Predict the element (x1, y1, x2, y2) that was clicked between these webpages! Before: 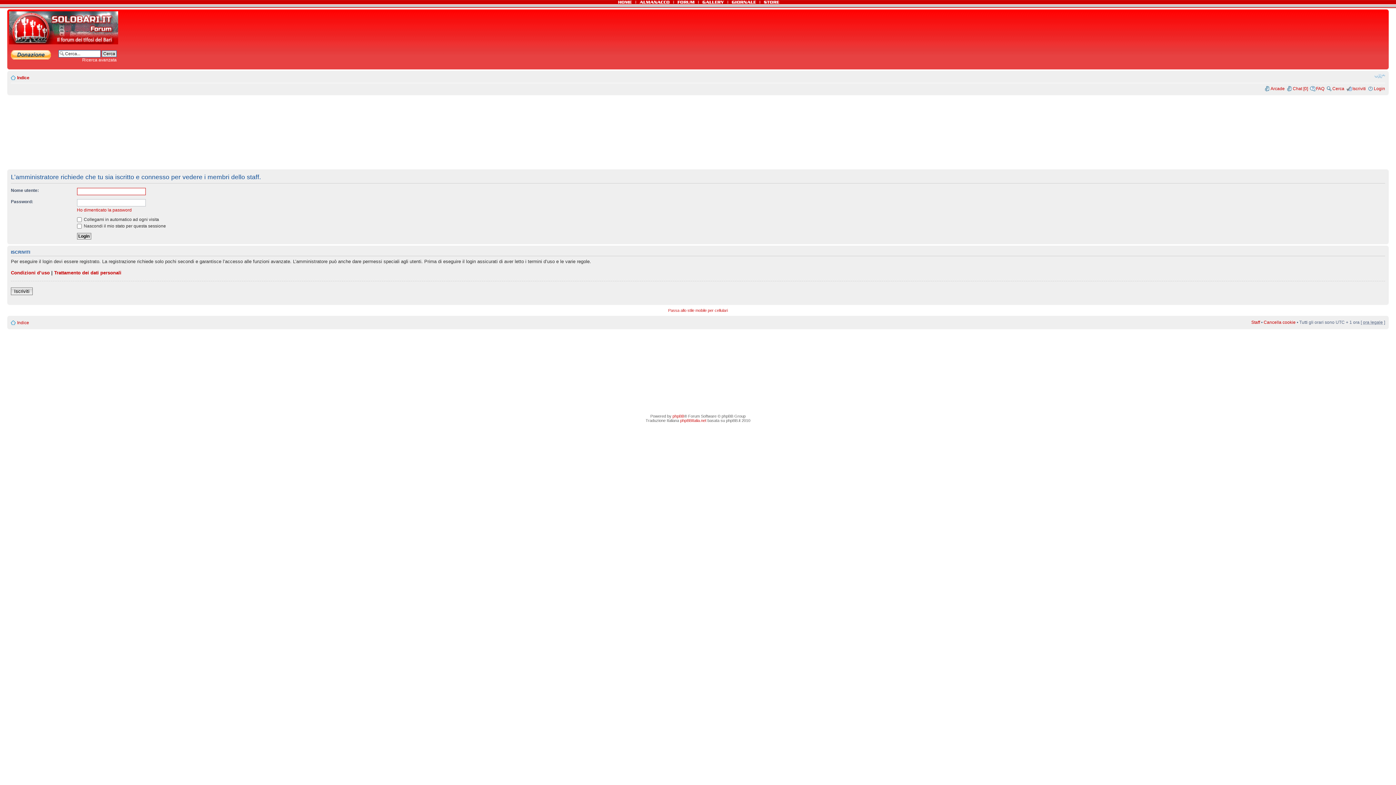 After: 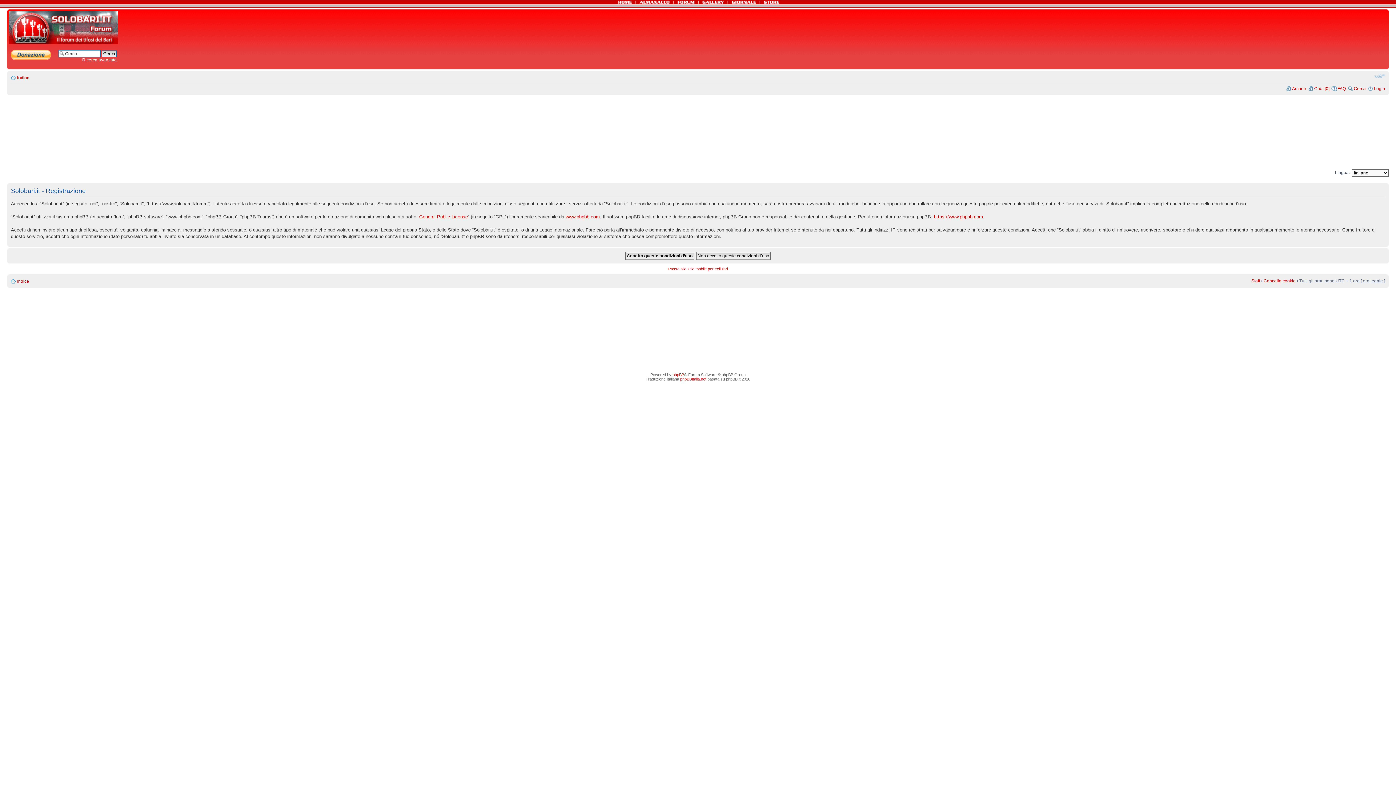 Action: label: Iscriviti bbox: (1352, 86, 1366, 91)